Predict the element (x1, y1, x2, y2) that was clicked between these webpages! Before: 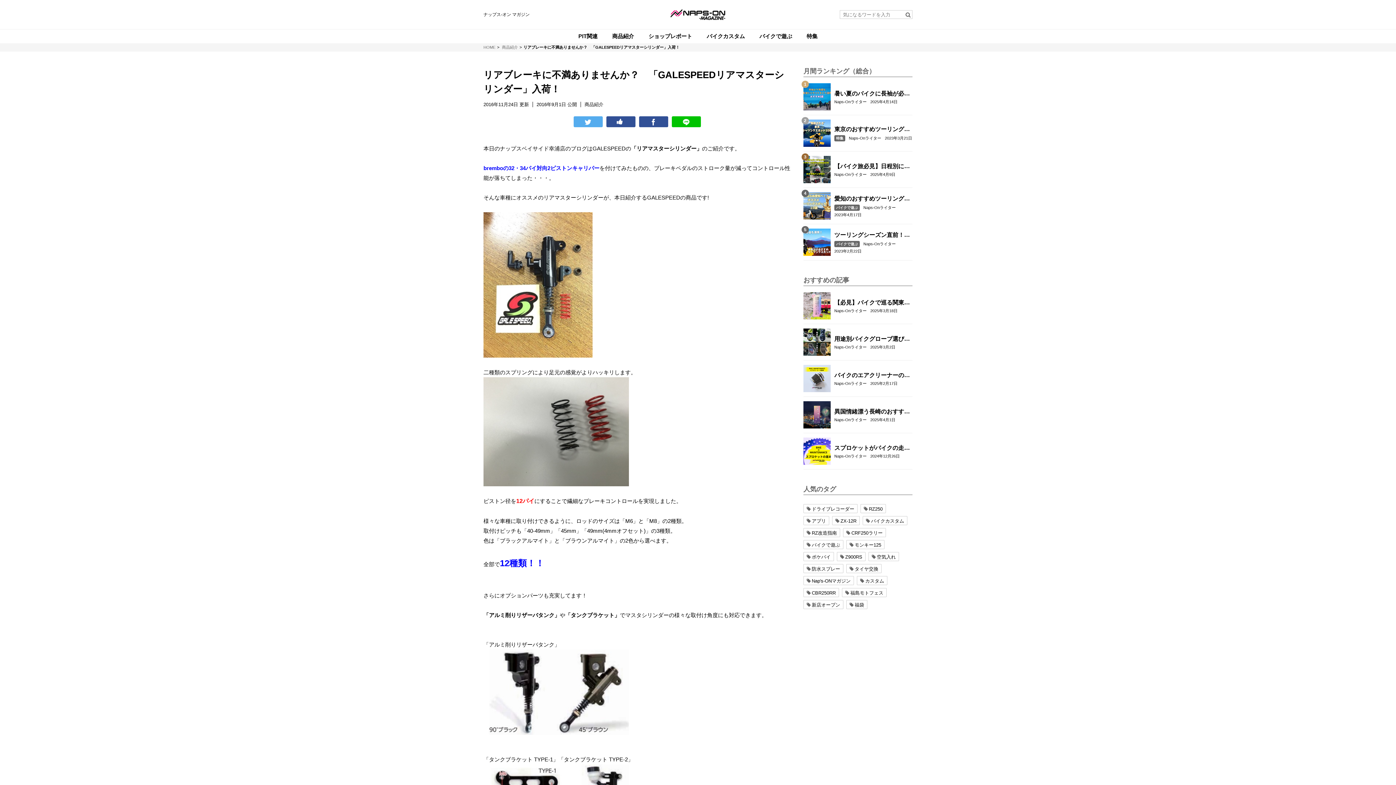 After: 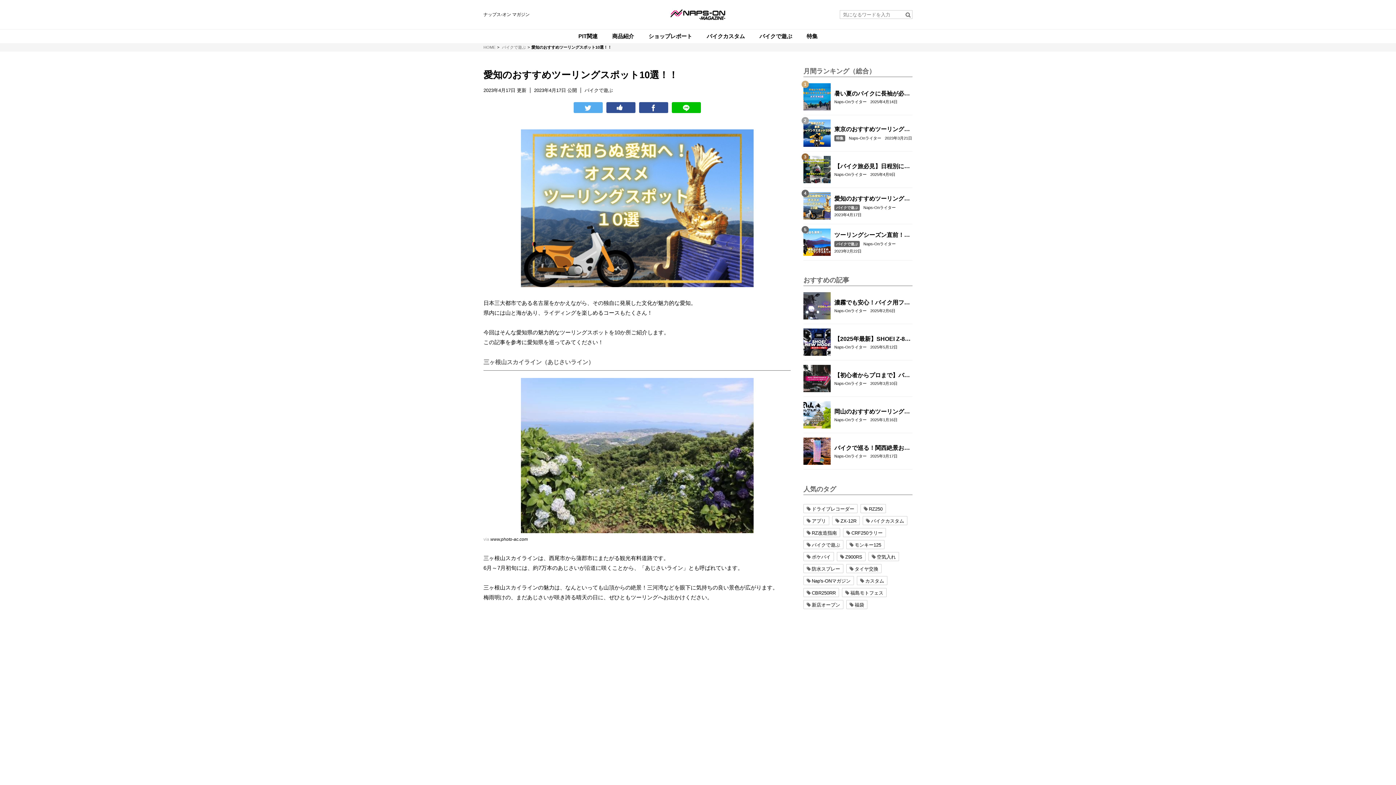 Action: bbox: (803, 192, 830, 219)